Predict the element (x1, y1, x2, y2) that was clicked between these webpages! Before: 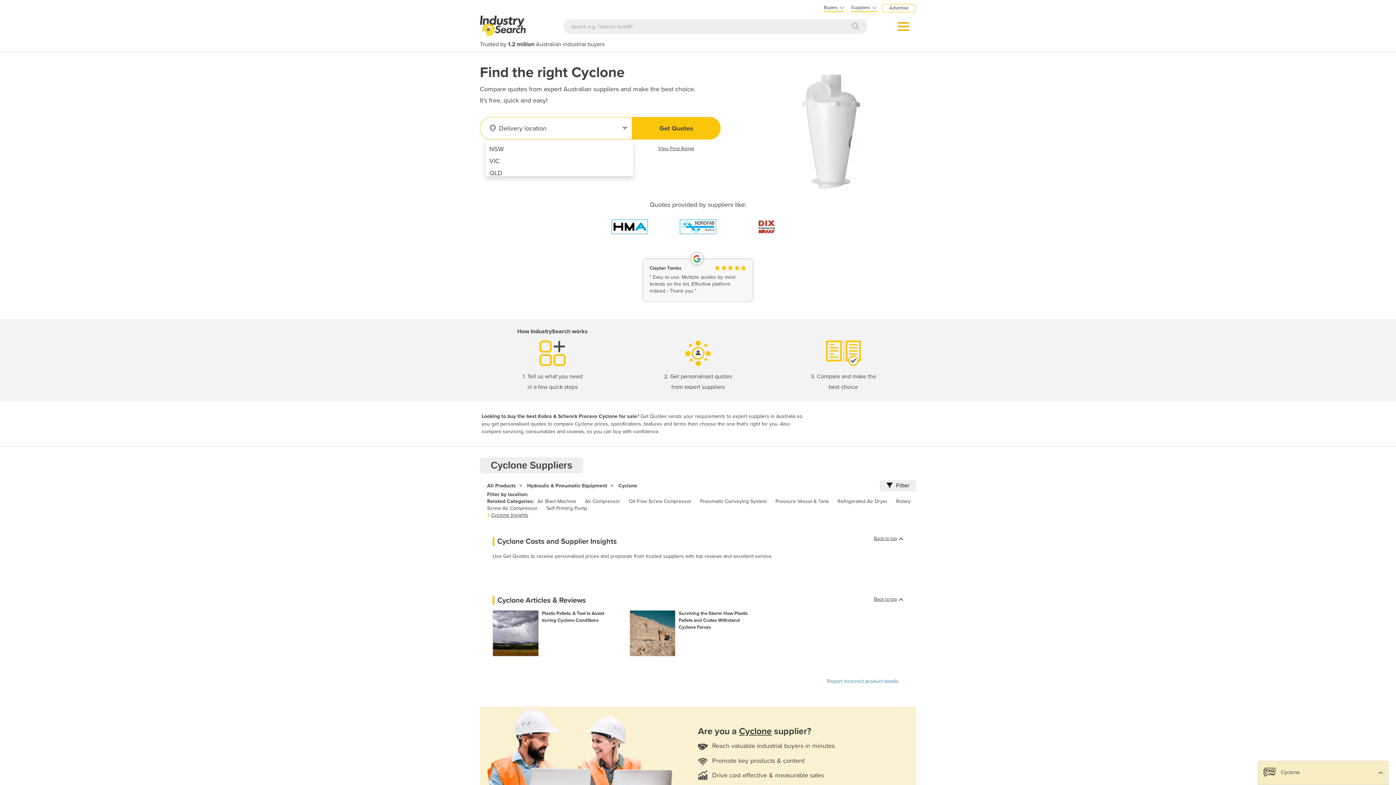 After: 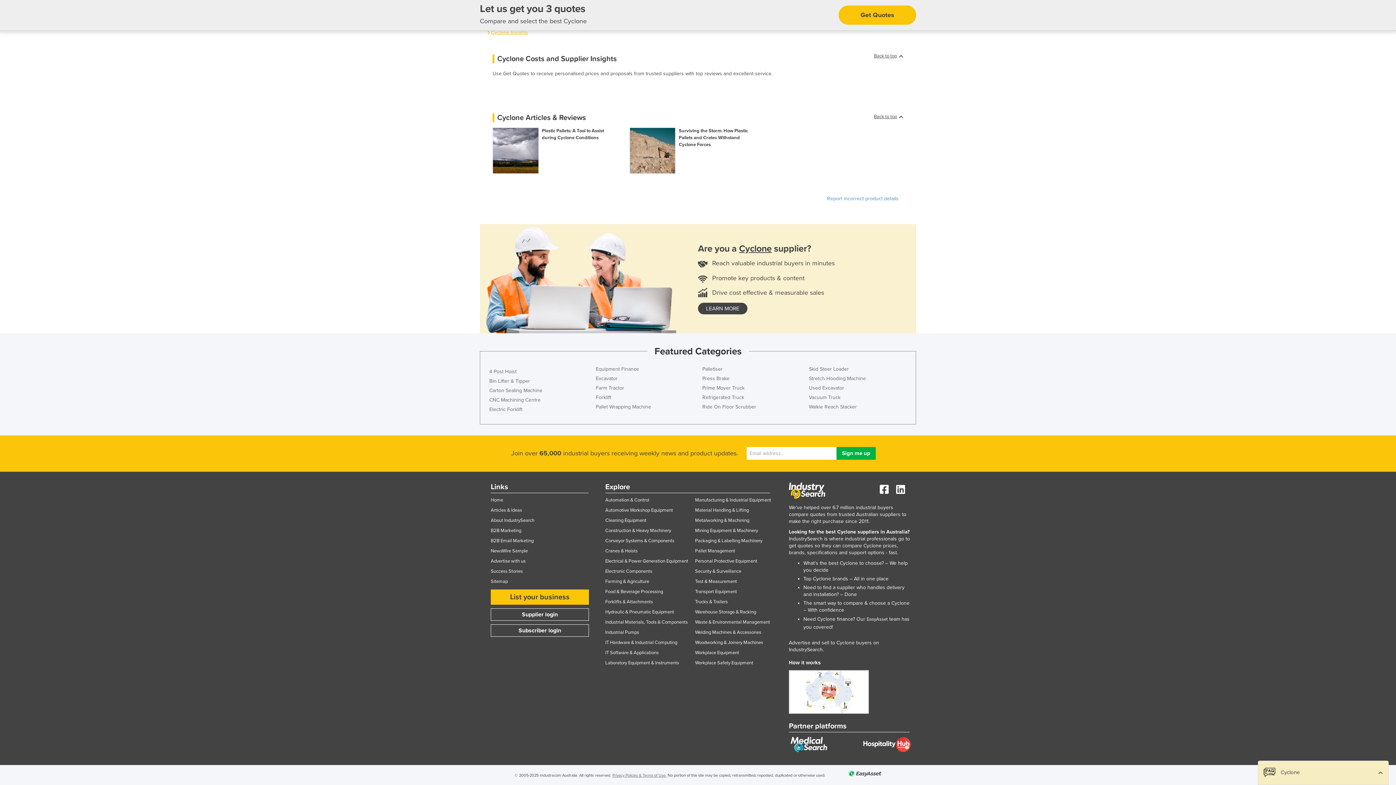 Action: label: Cyclone Insights bbox: (491, 512, 528, 518)